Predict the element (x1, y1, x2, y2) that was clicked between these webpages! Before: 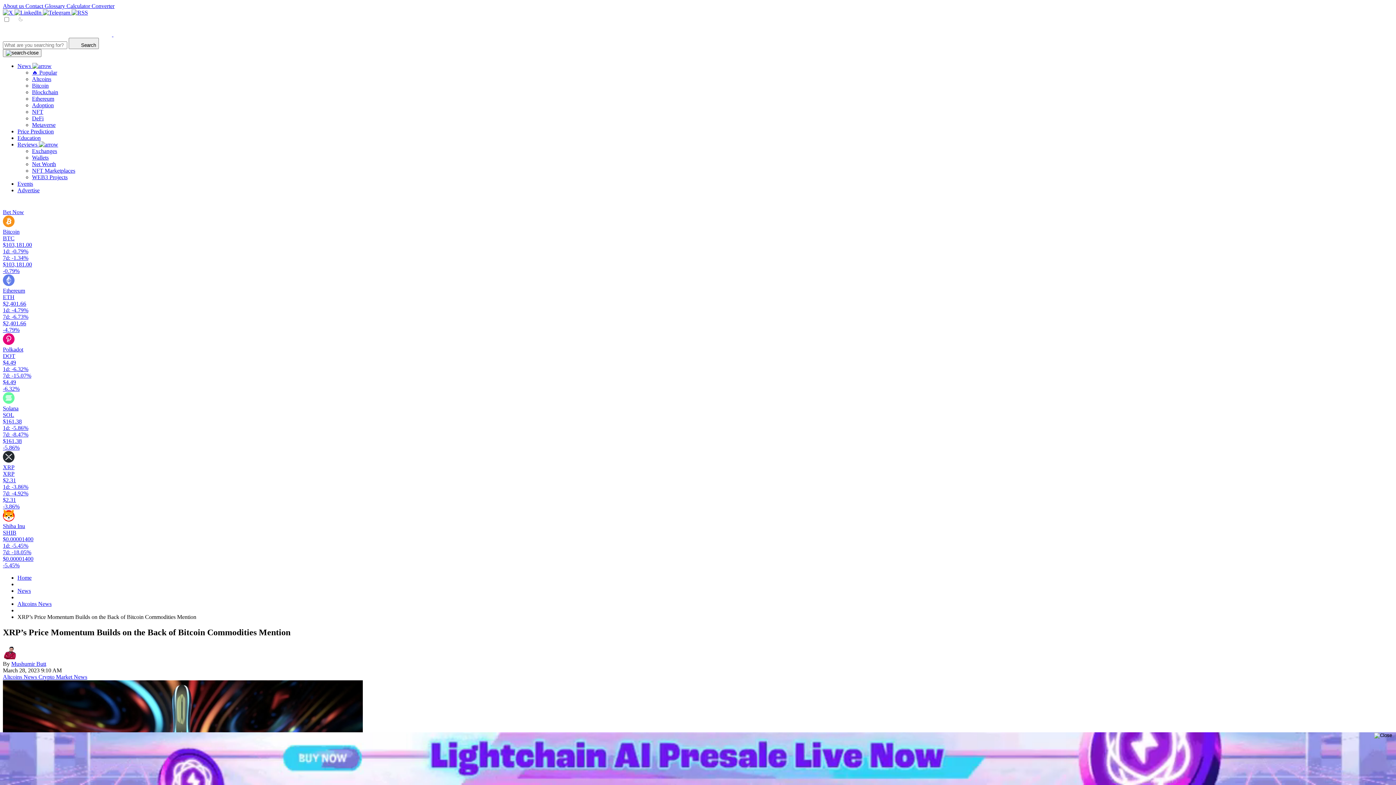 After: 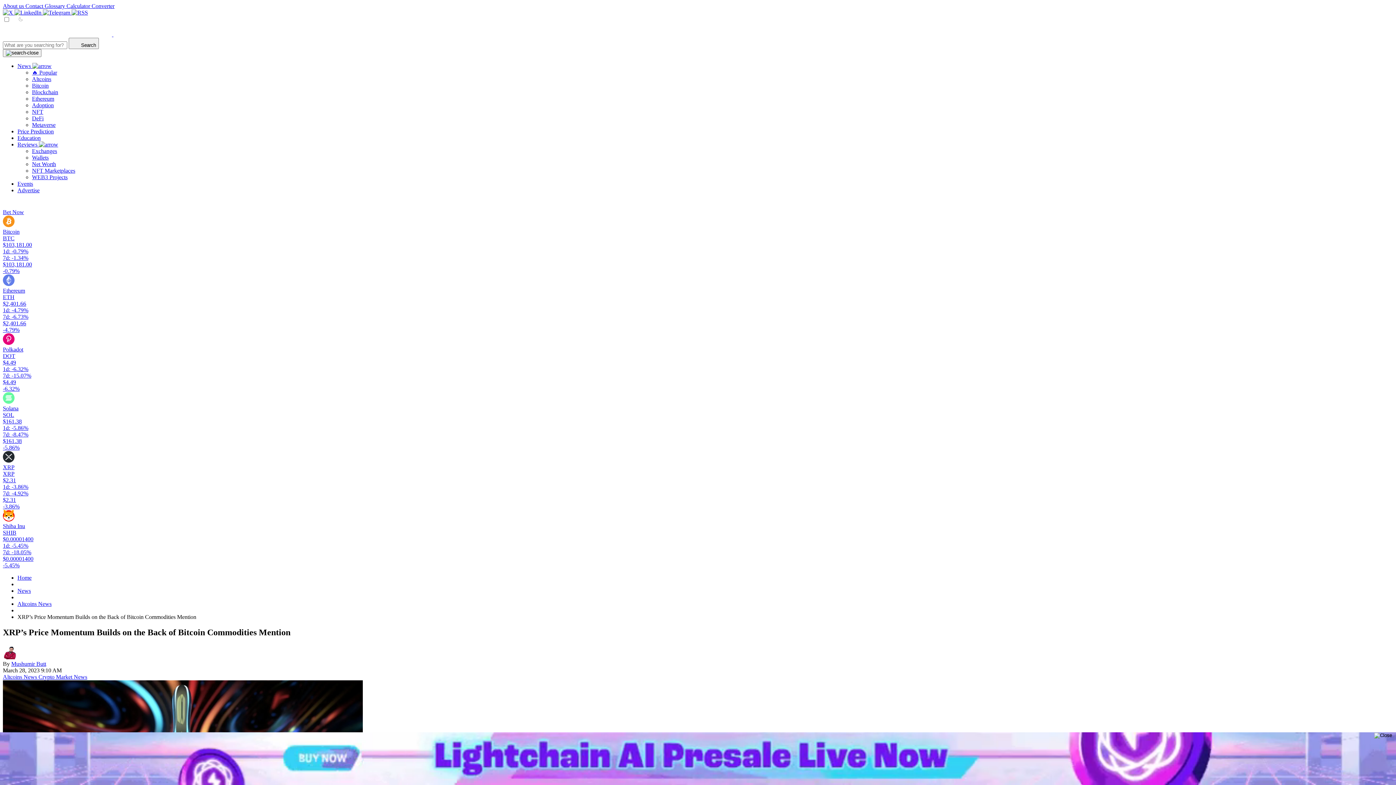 Action: bbox: (14, 9, 42, 15) label:  